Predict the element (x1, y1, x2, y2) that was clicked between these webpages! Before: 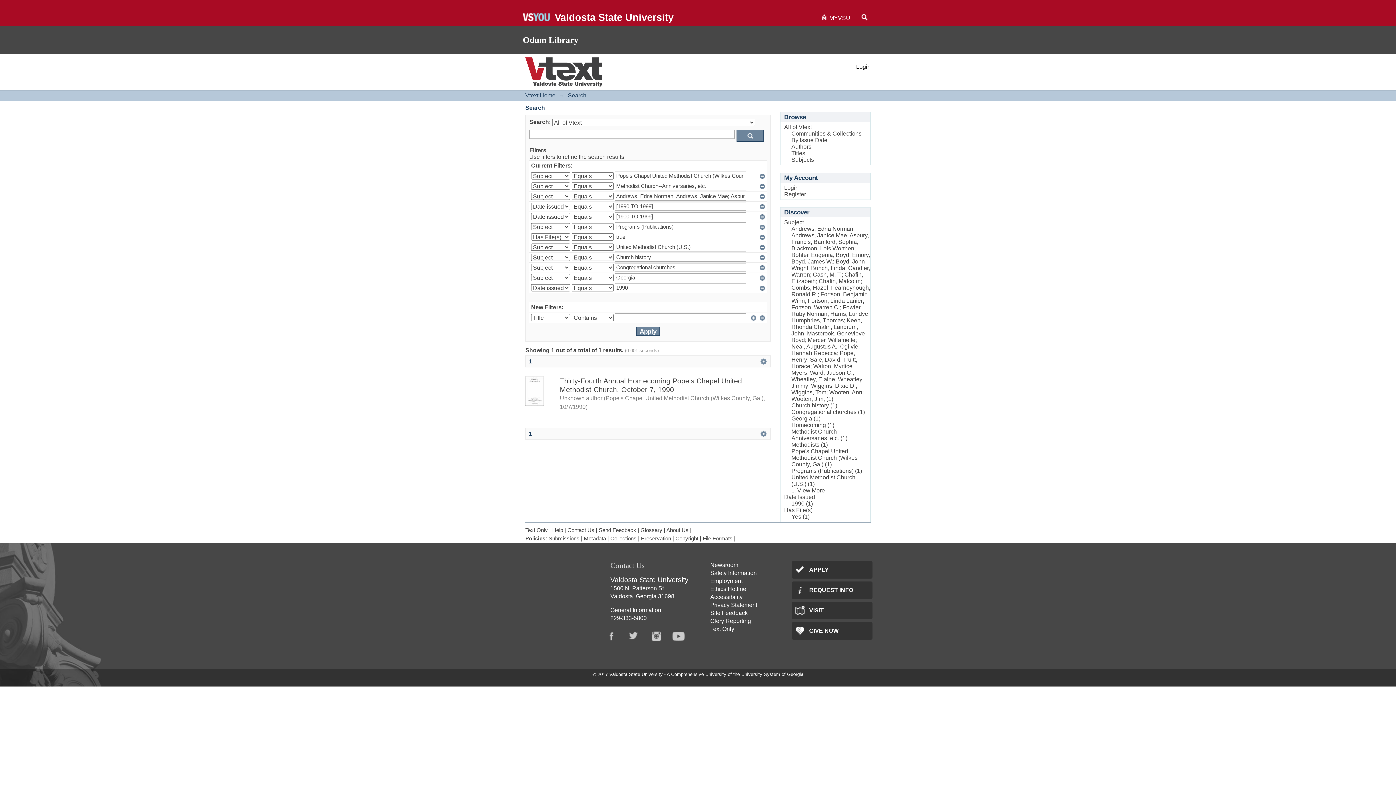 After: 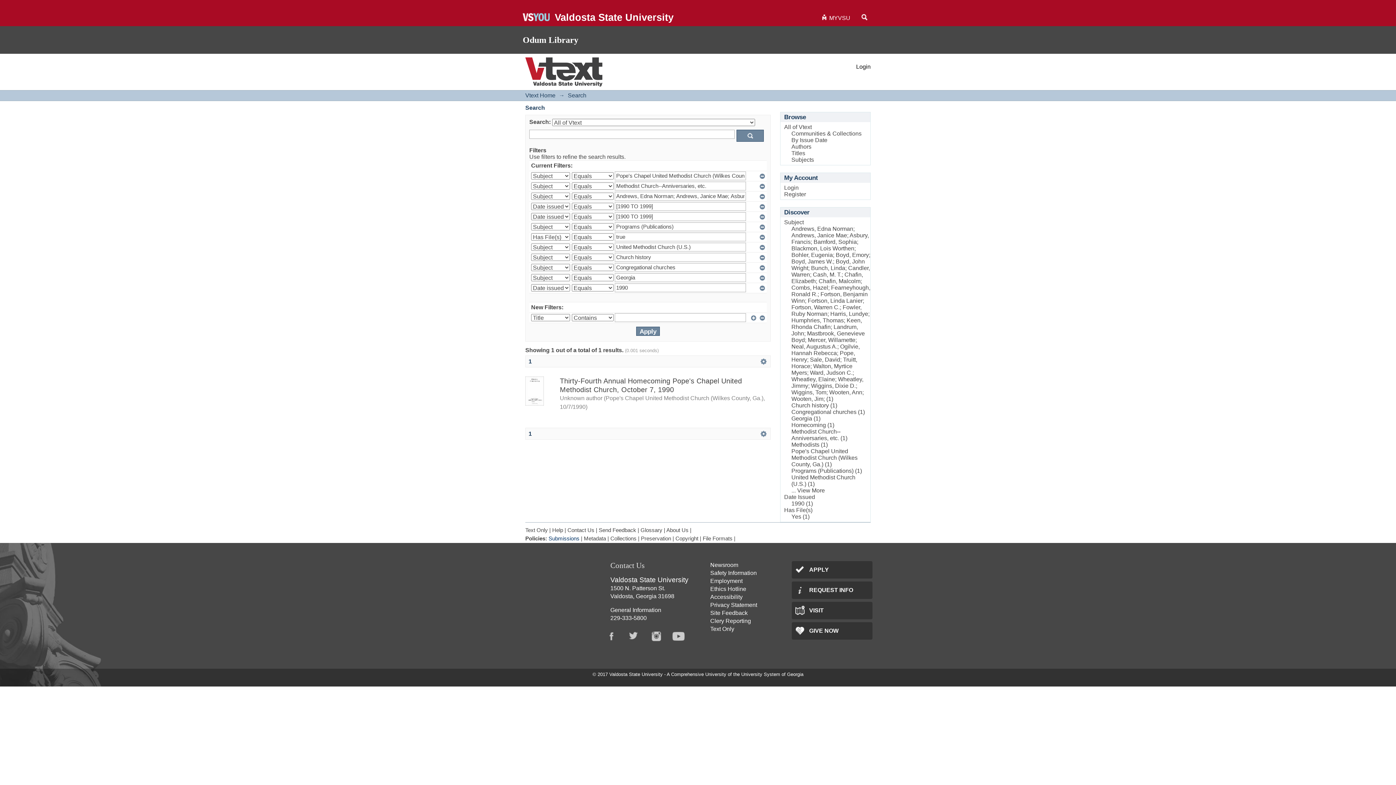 Action: label: Submissions bbox: (548, 536, 579, 541)